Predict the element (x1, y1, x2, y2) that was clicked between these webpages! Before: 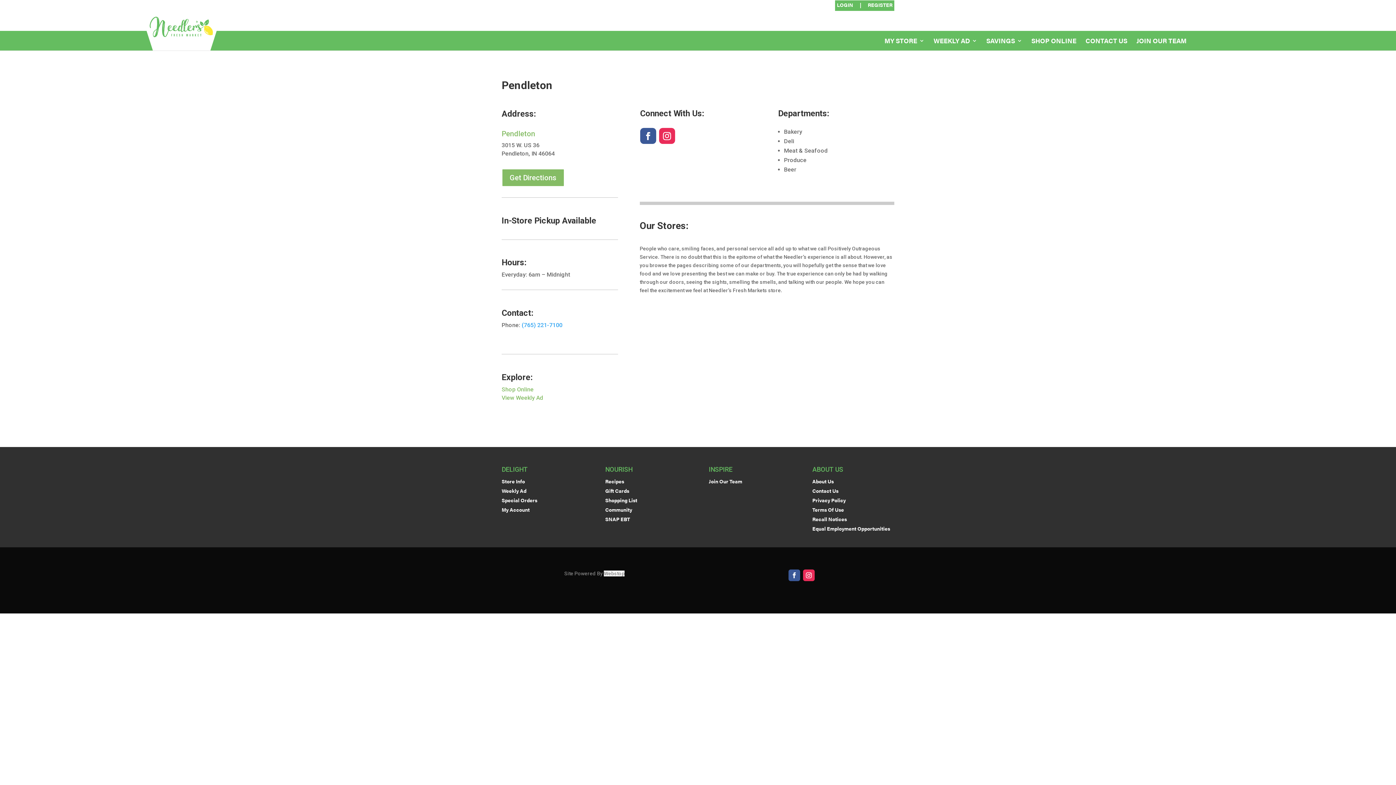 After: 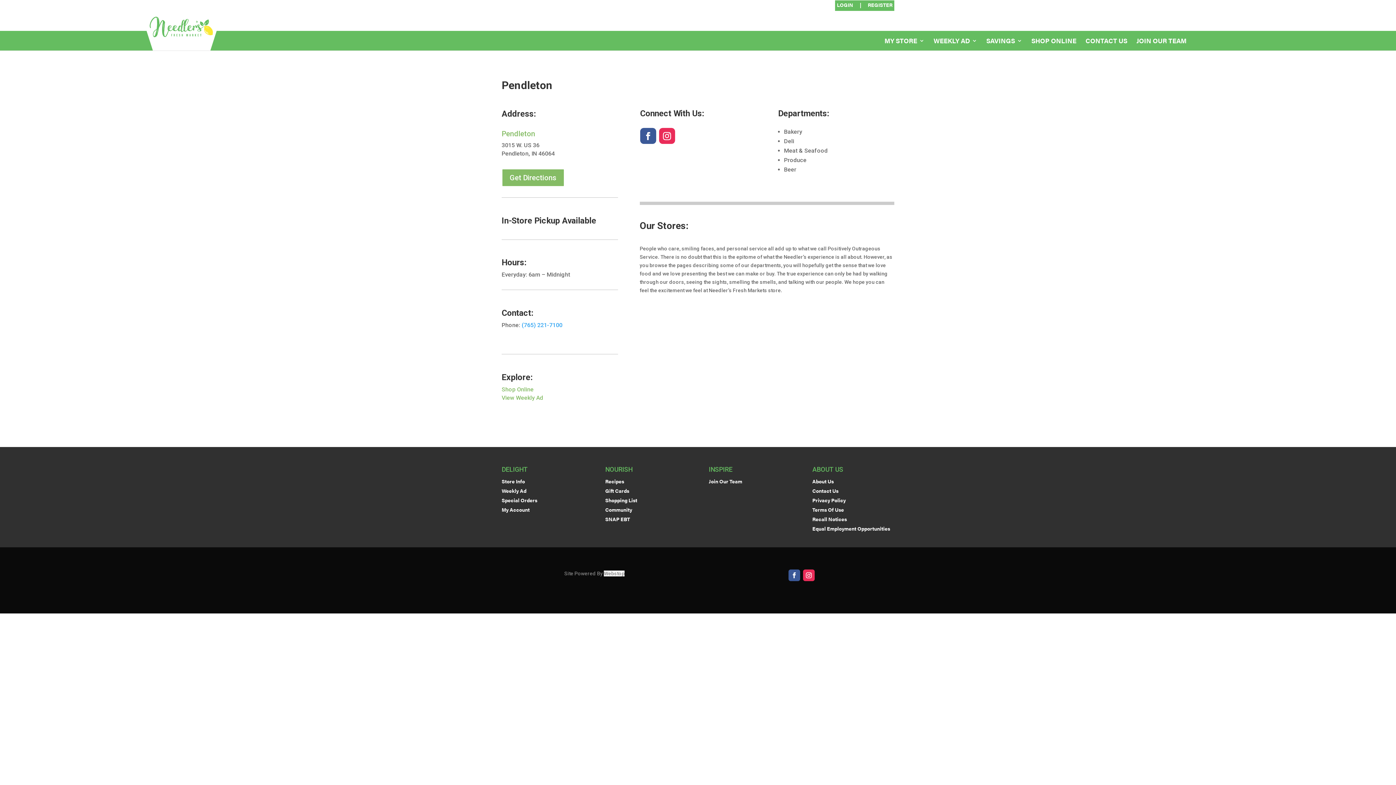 Action: label: (765) 221-7100 bbox: (521, 321, 562, 328)